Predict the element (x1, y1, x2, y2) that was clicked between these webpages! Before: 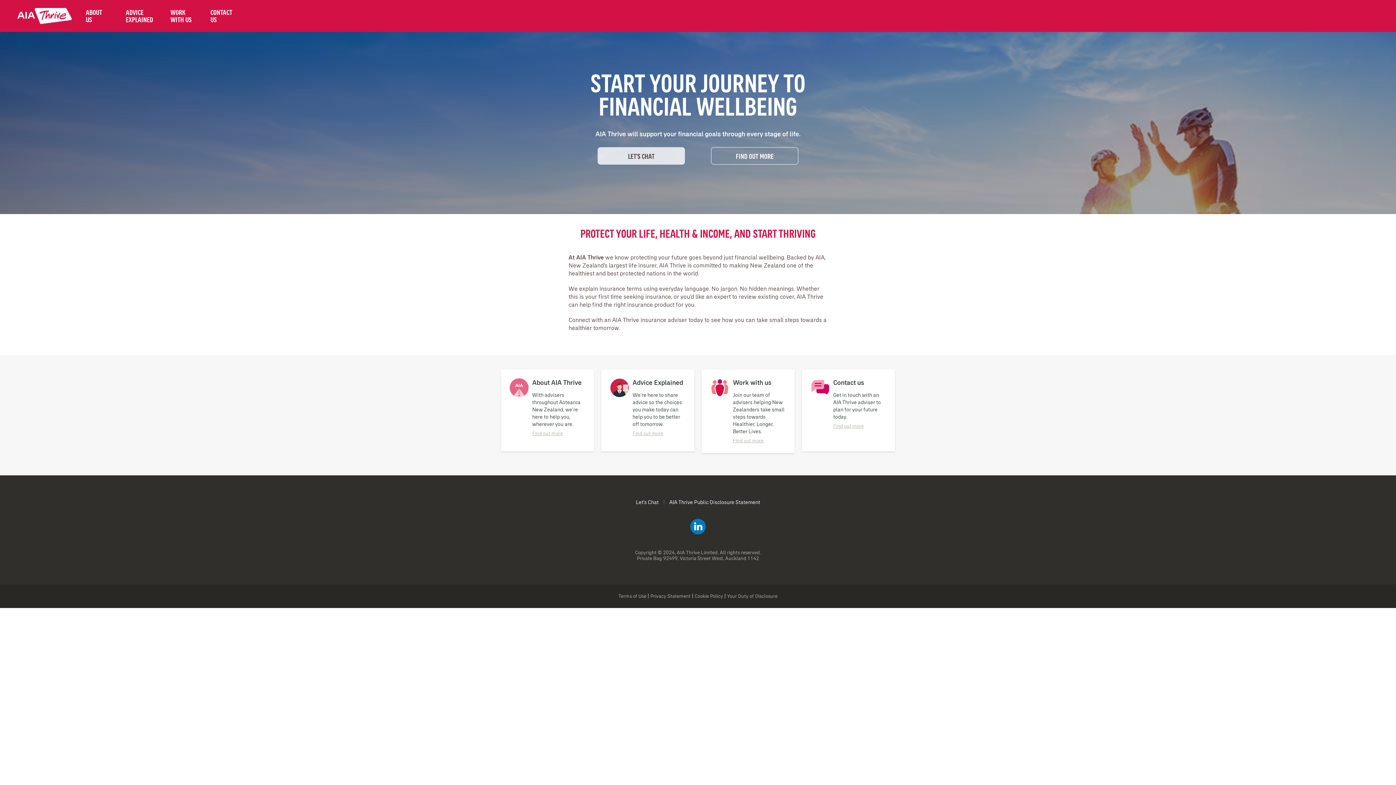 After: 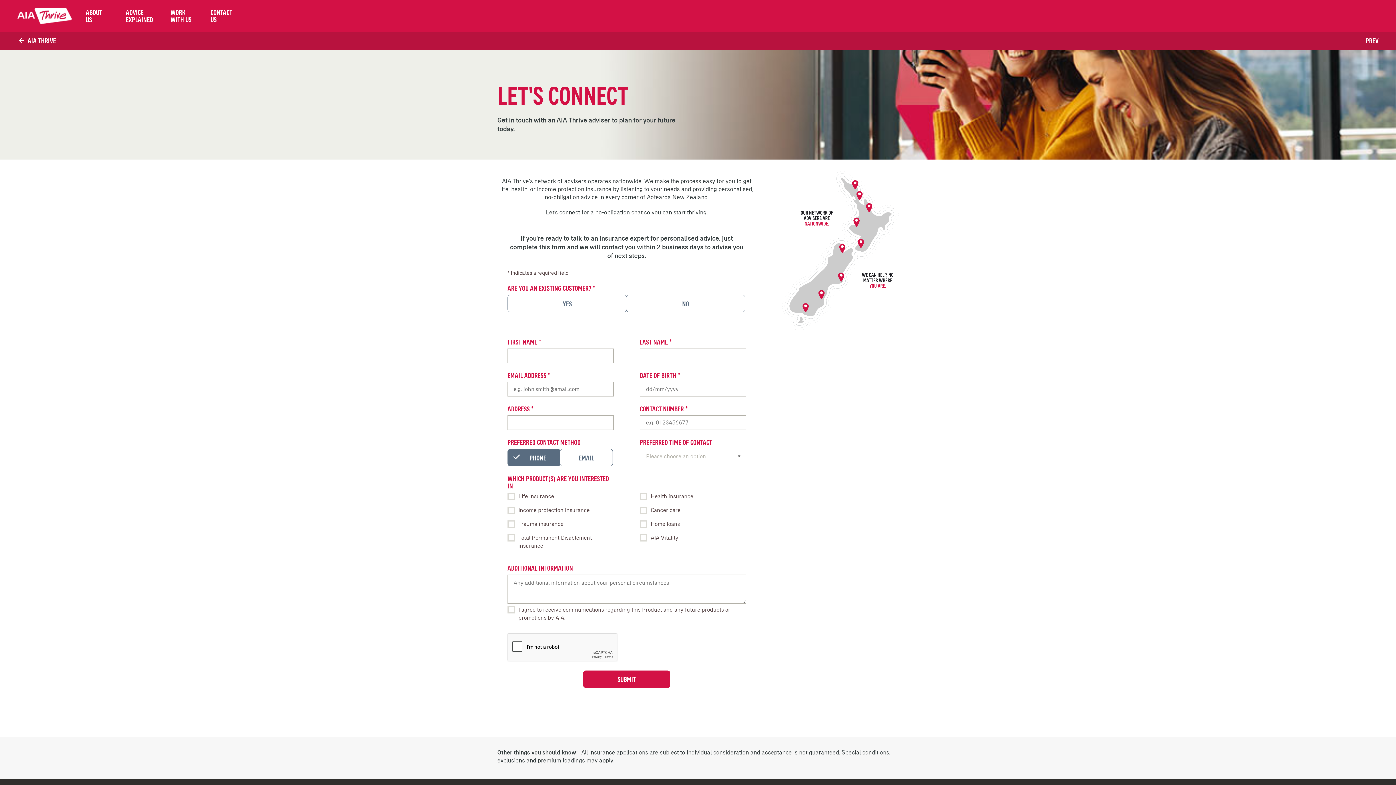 Action: bbox: (636, 499, 658, 505) label: Let's Chat